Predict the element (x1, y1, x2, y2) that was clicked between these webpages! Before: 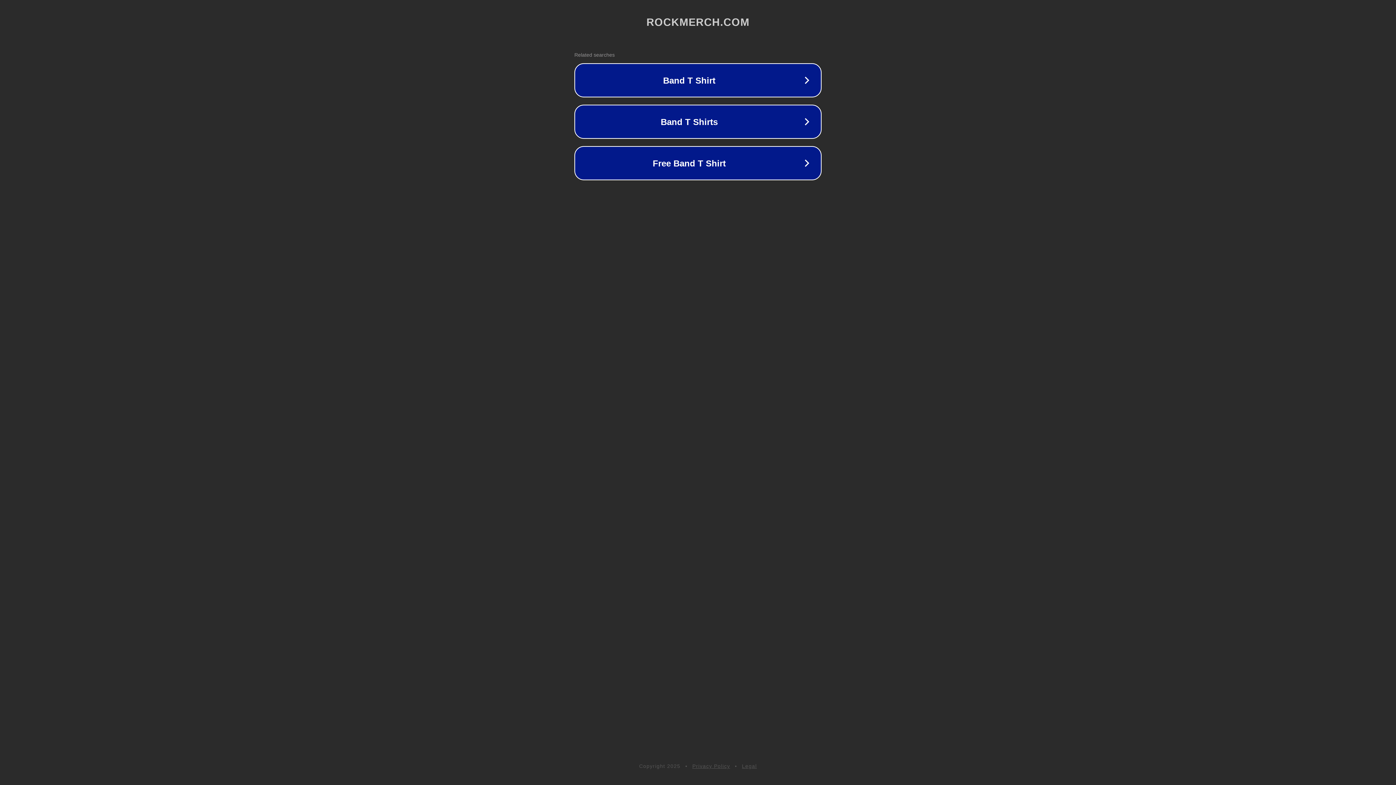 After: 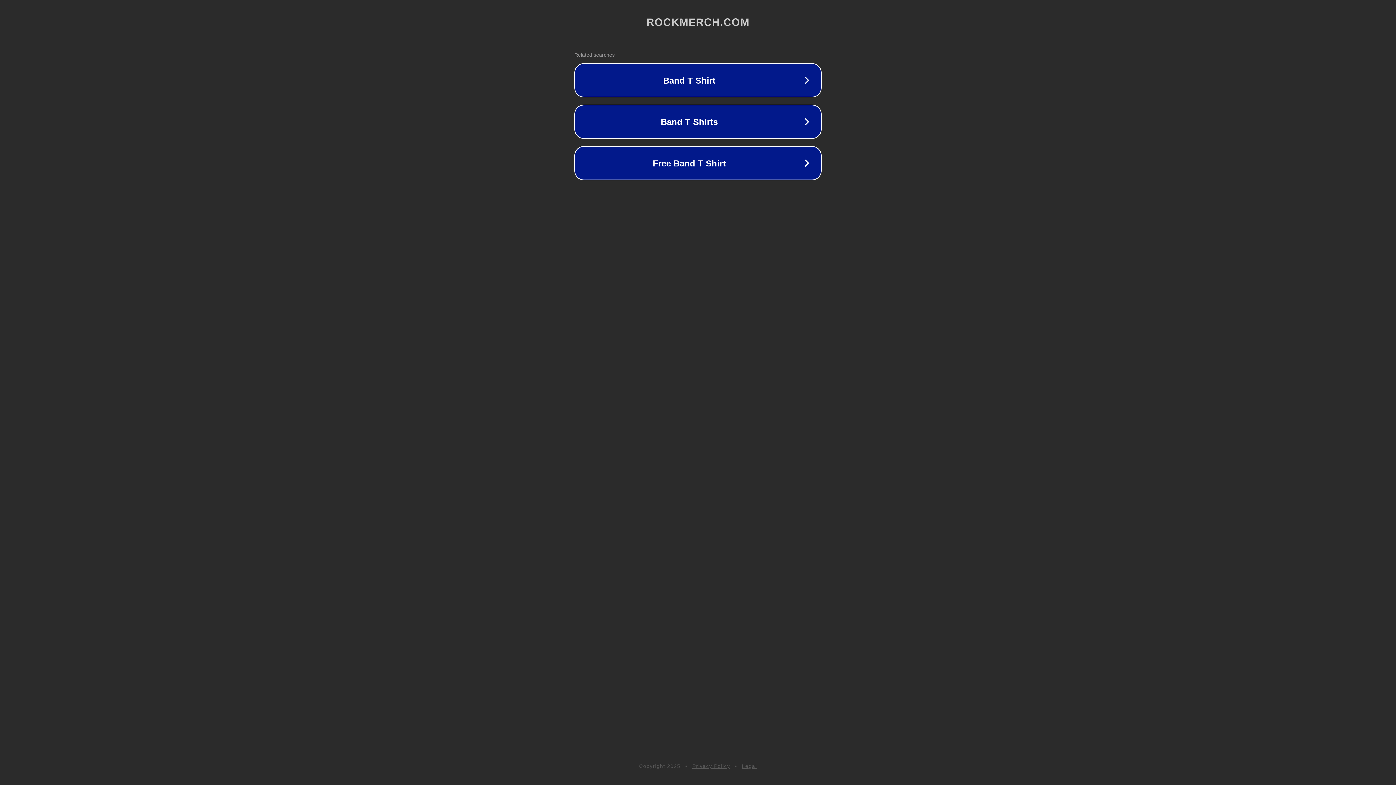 Action: label: Privacy Policy bbox: (692, 763, 730, 769)